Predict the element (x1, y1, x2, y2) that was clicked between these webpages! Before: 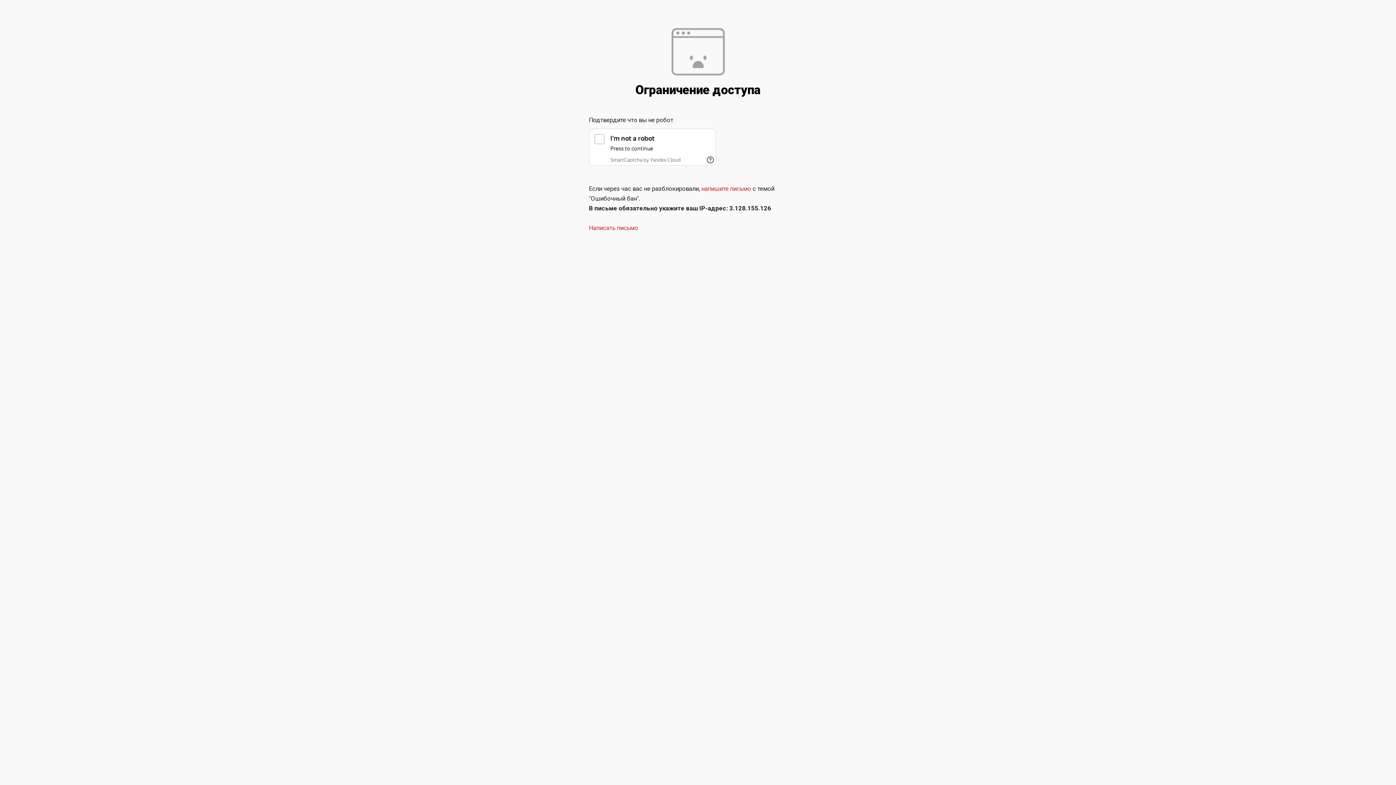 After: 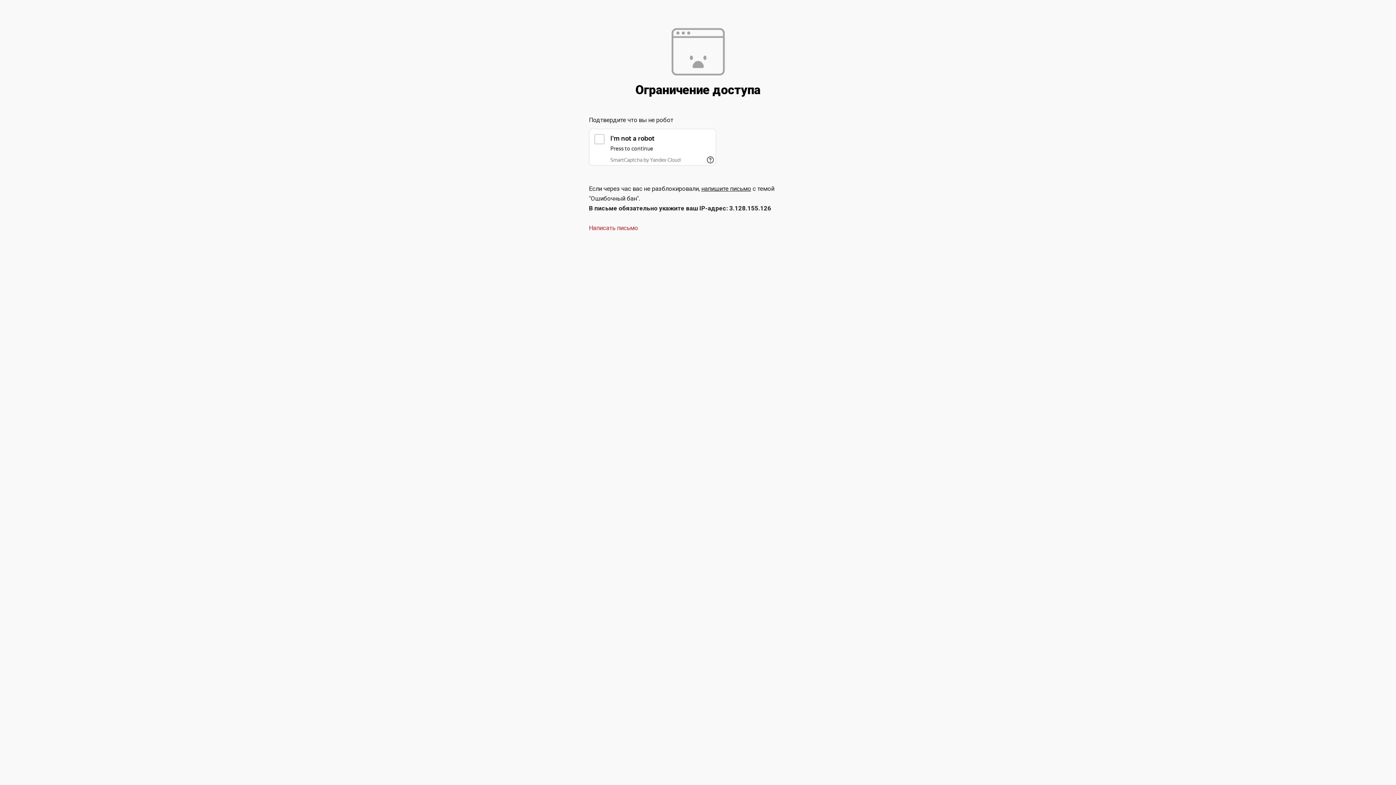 Action: label: напишите письмо bbox: (701, 185, 751, 192)